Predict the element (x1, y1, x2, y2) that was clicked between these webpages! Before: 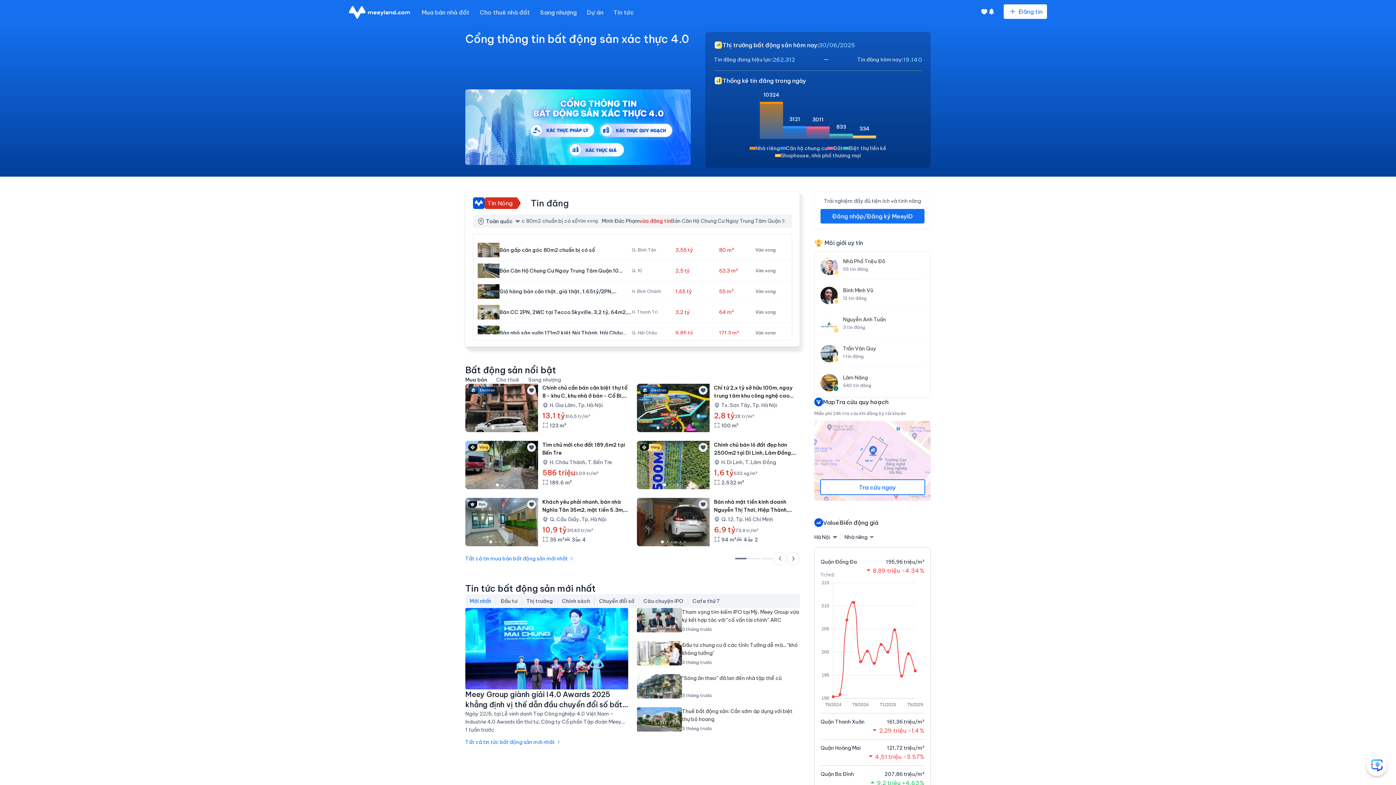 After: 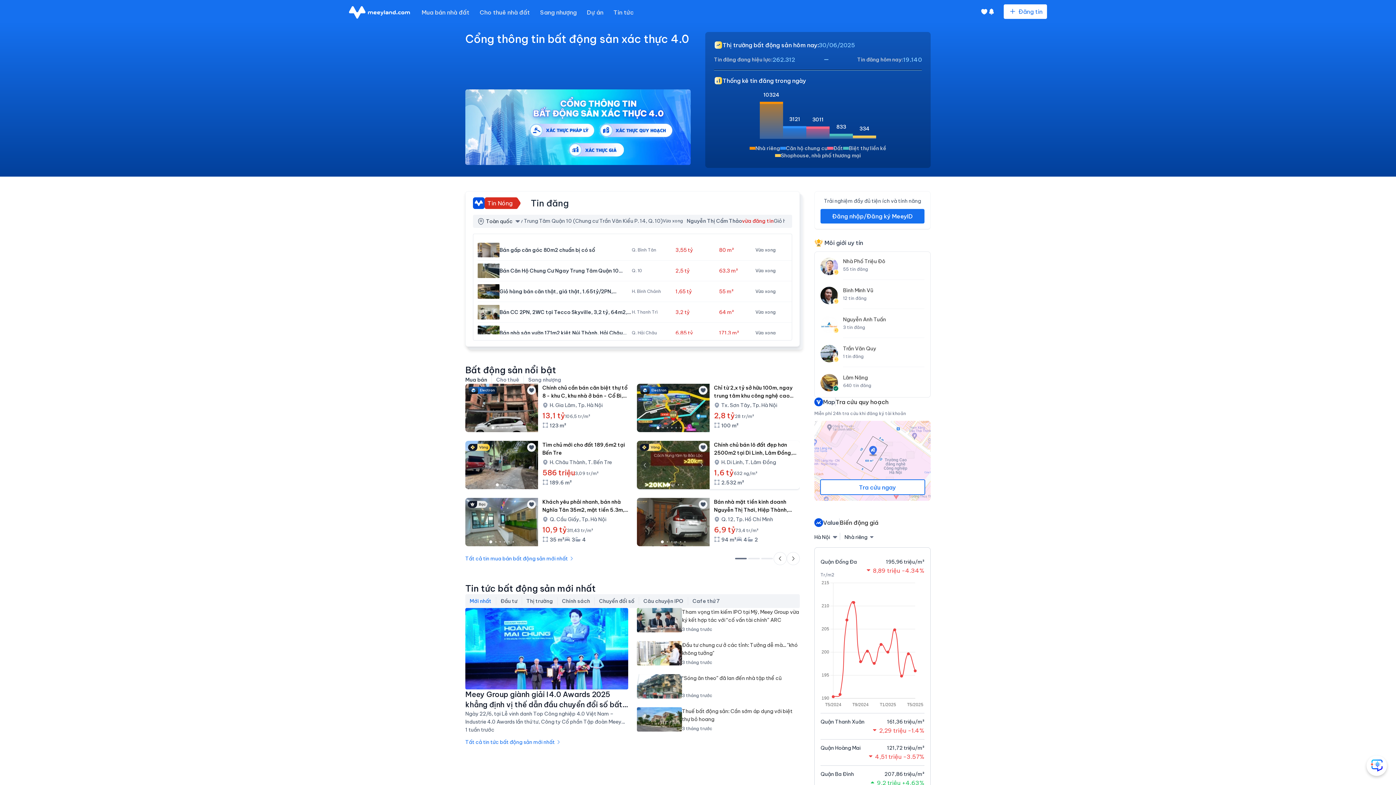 Action: bbox: (663, 483, 666, 486) label: Go to slide 1